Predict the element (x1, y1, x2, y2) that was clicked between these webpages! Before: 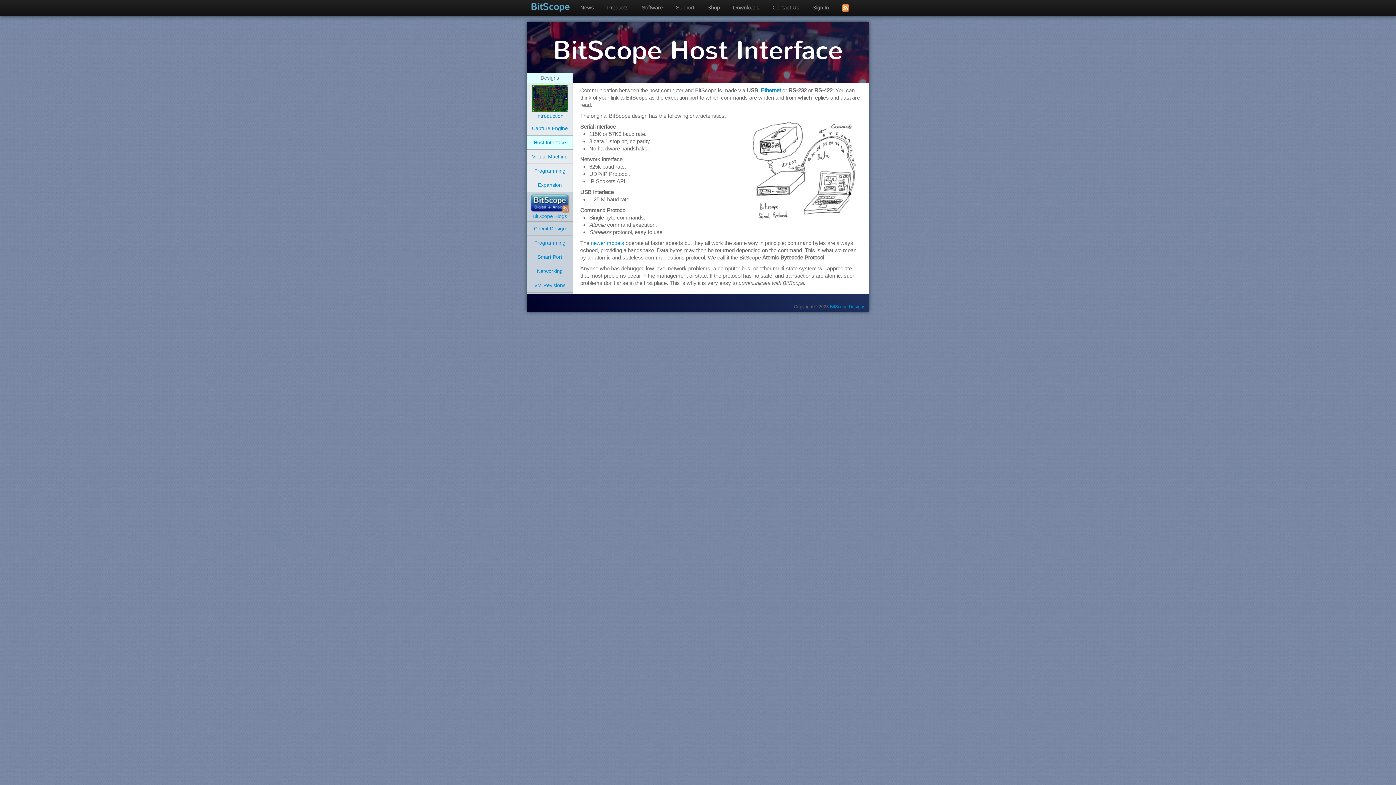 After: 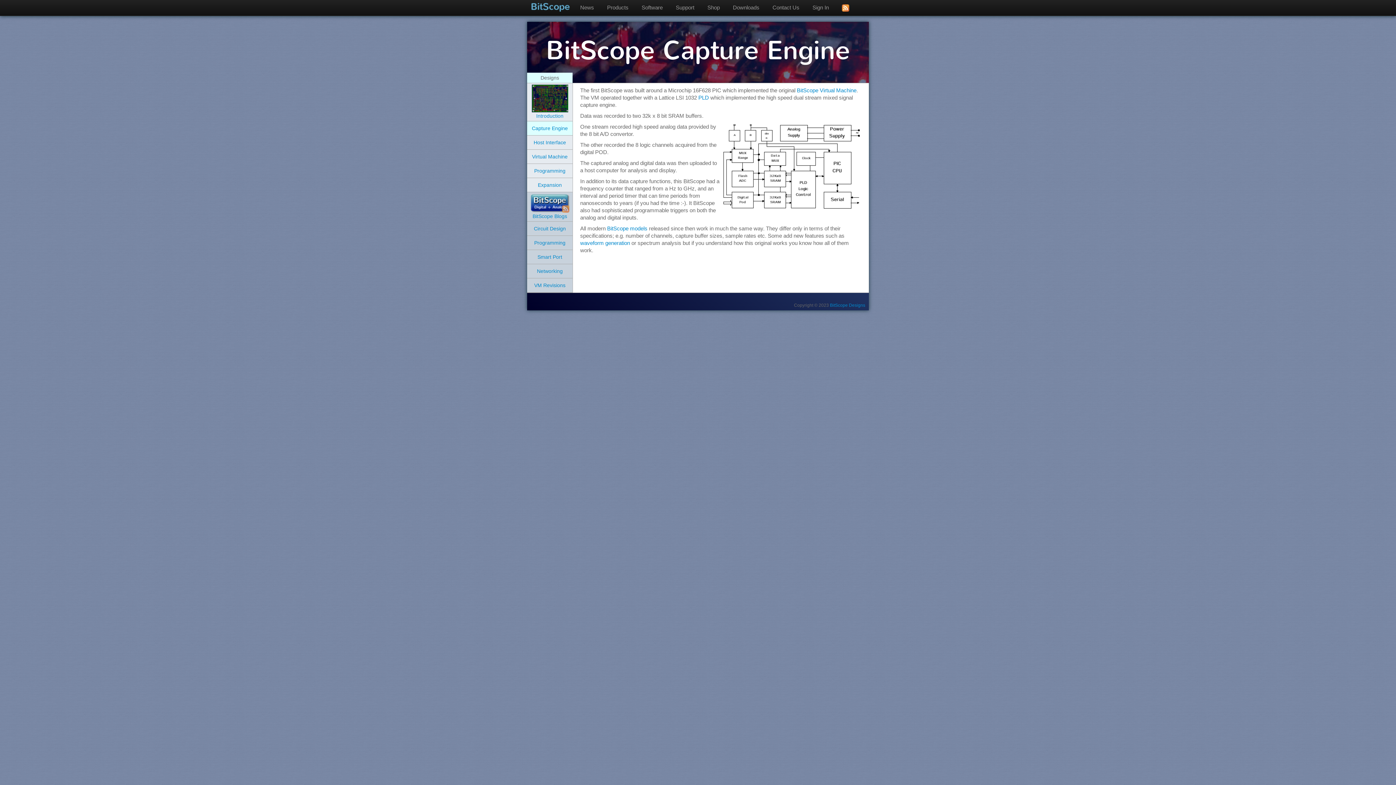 Action: bbox: (532, 125, 568, 131) label: Capture Engine